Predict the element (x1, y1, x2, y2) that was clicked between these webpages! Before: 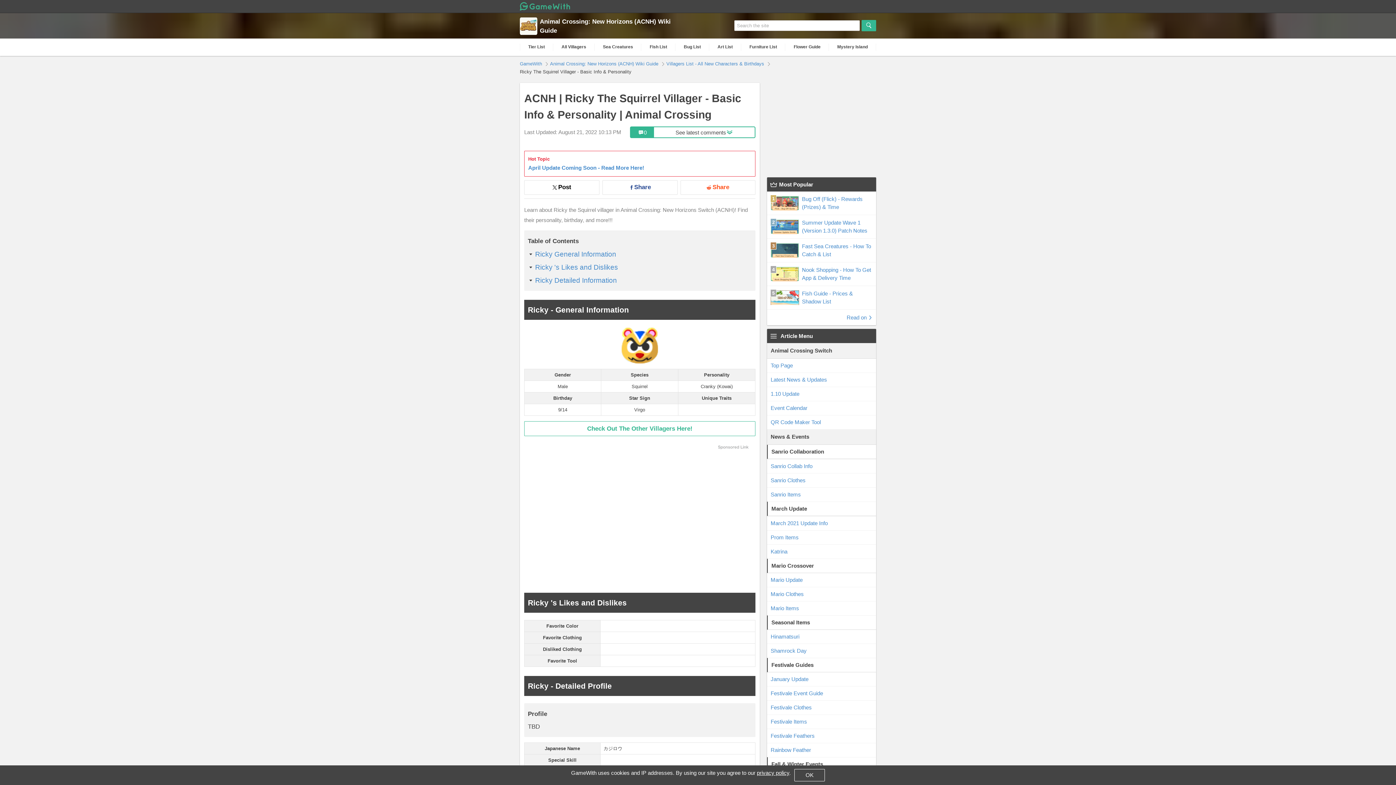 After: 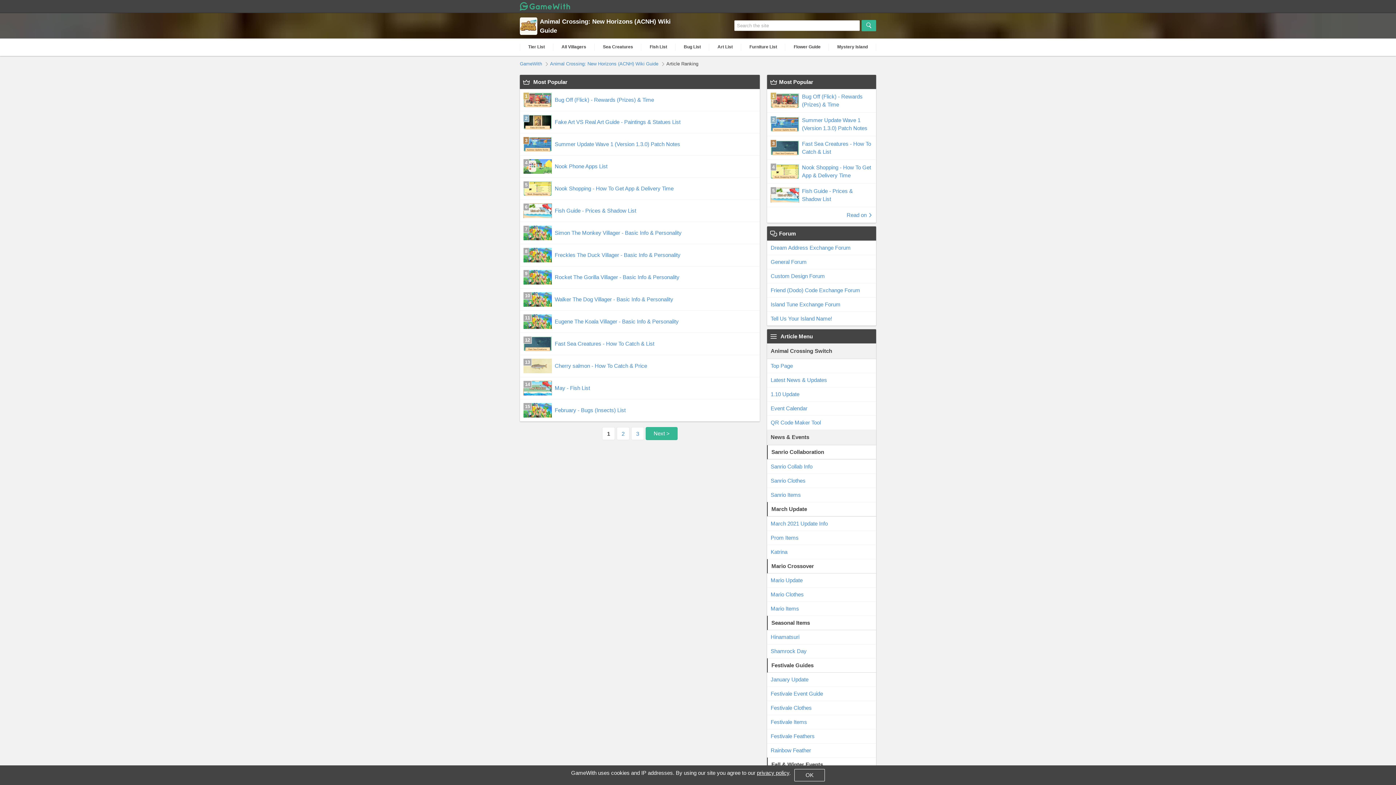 Action: bbox: (767, 309, 876, 325) label: Read on 